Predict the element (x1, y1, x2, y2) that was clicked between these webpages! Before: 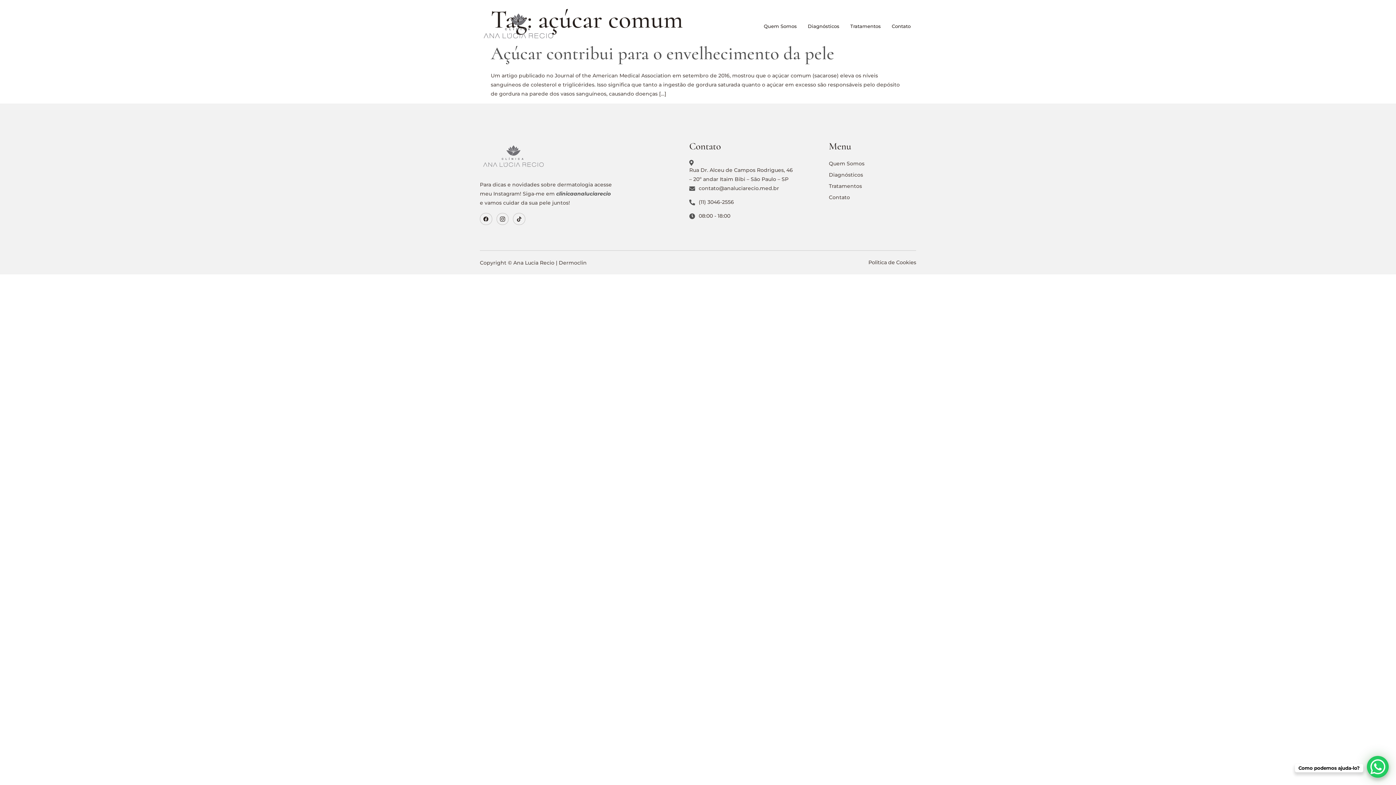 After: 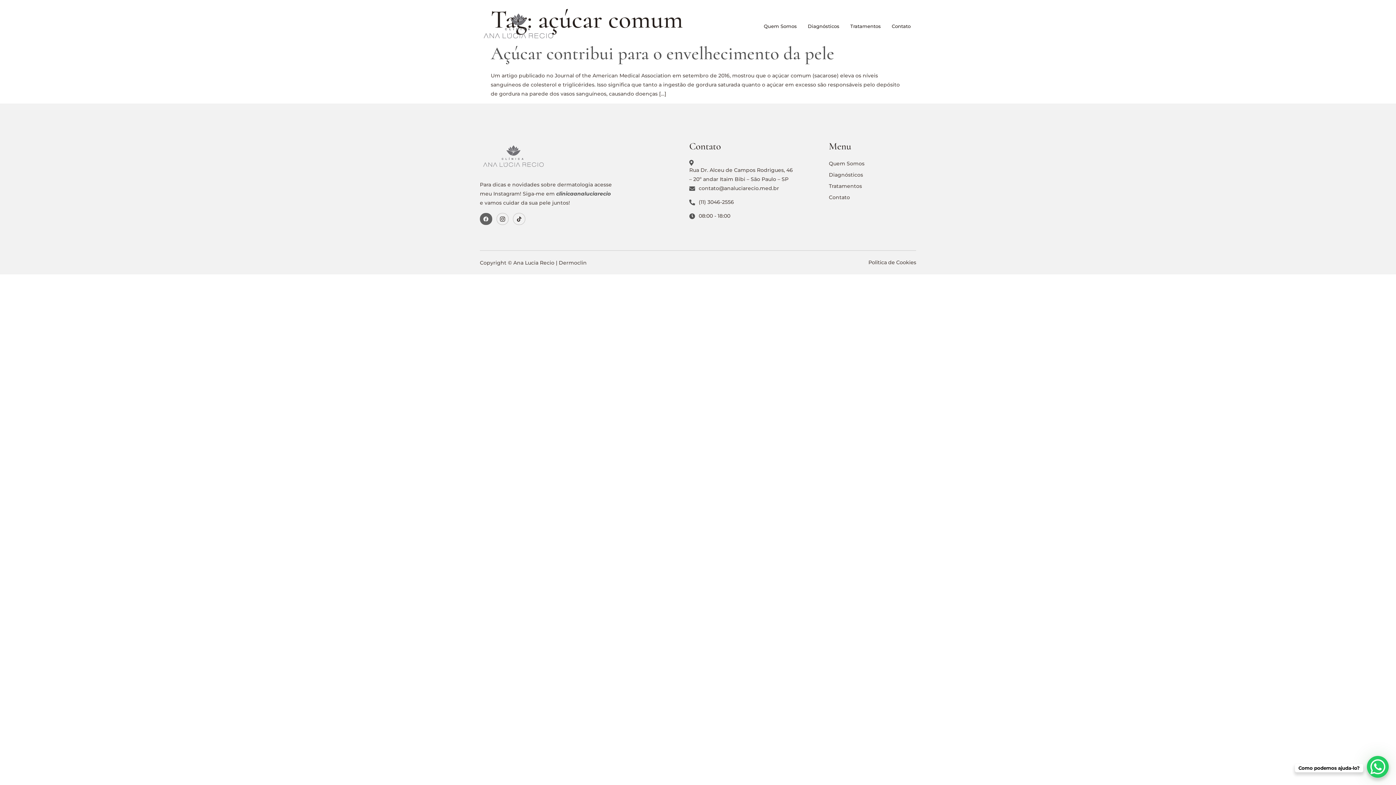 Action: label: Facebook bbox: (480, 213, 492, 225)